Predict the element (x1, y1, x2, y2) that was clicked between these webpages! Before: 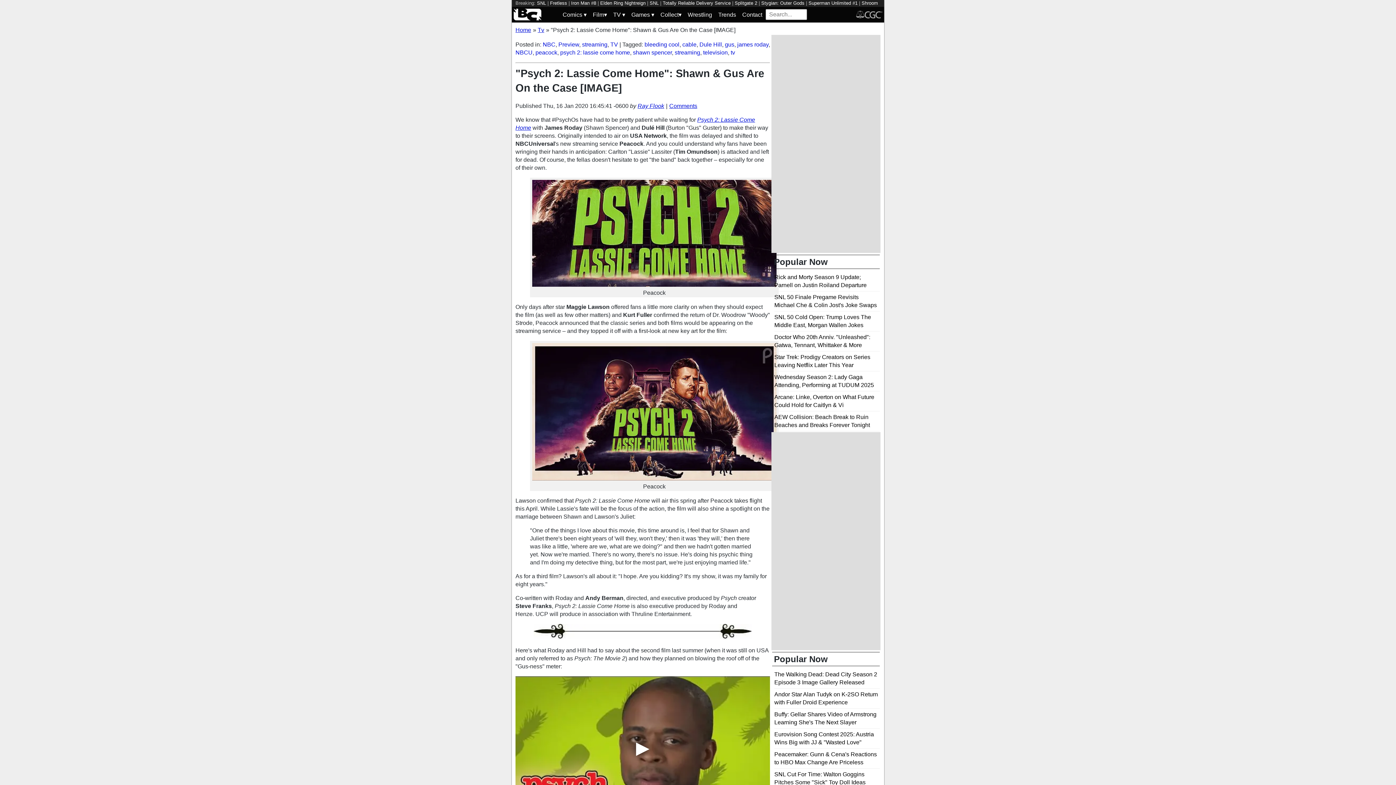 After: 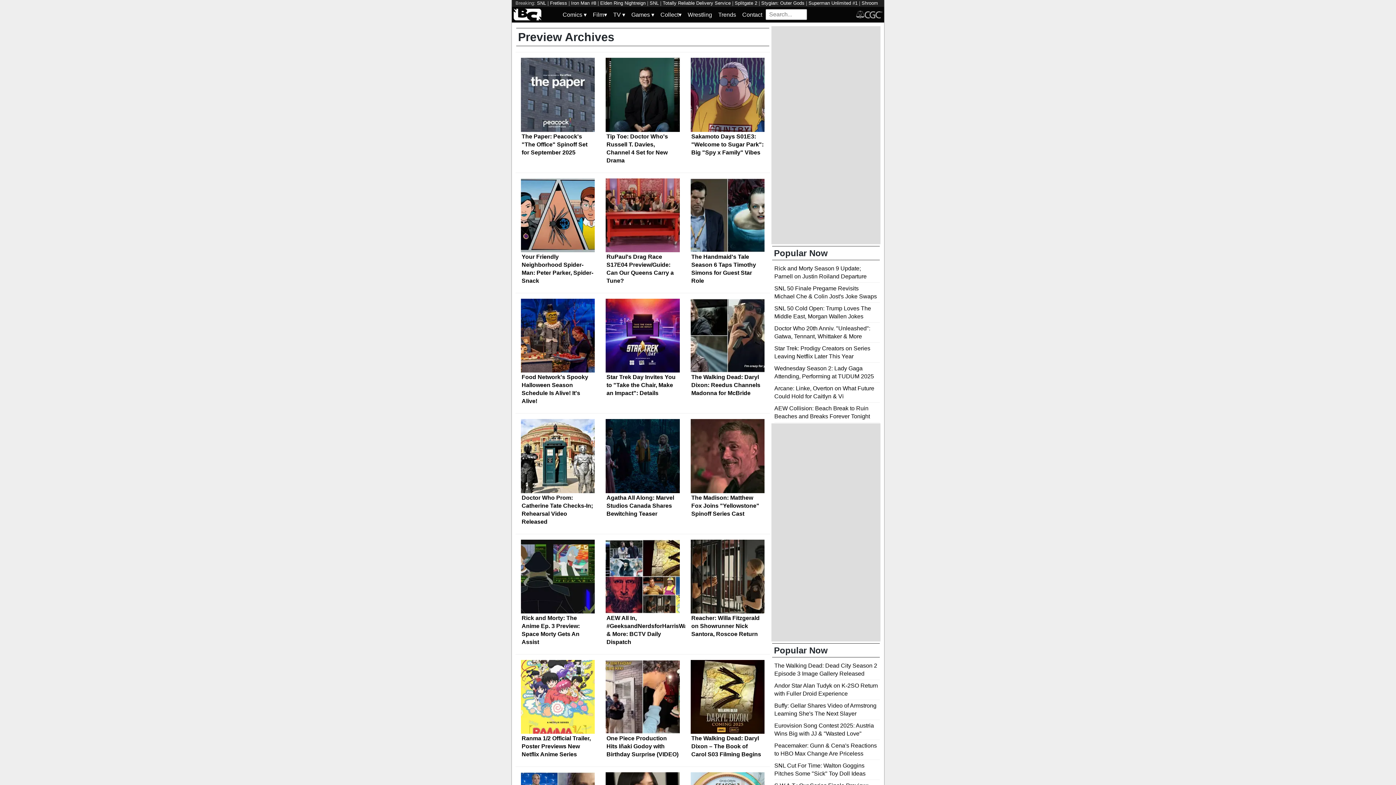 Action: bbox: (558, 41, 579, 47) label: Preview